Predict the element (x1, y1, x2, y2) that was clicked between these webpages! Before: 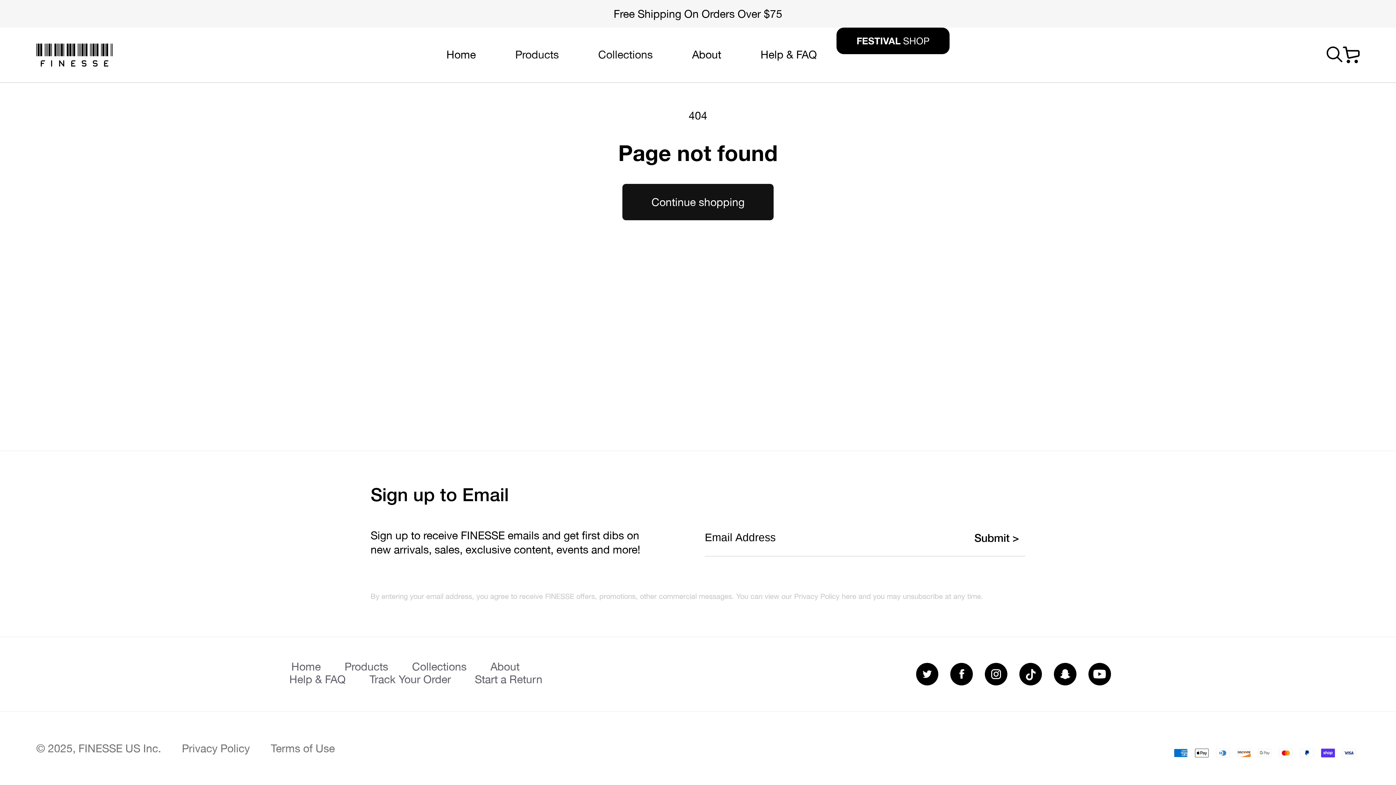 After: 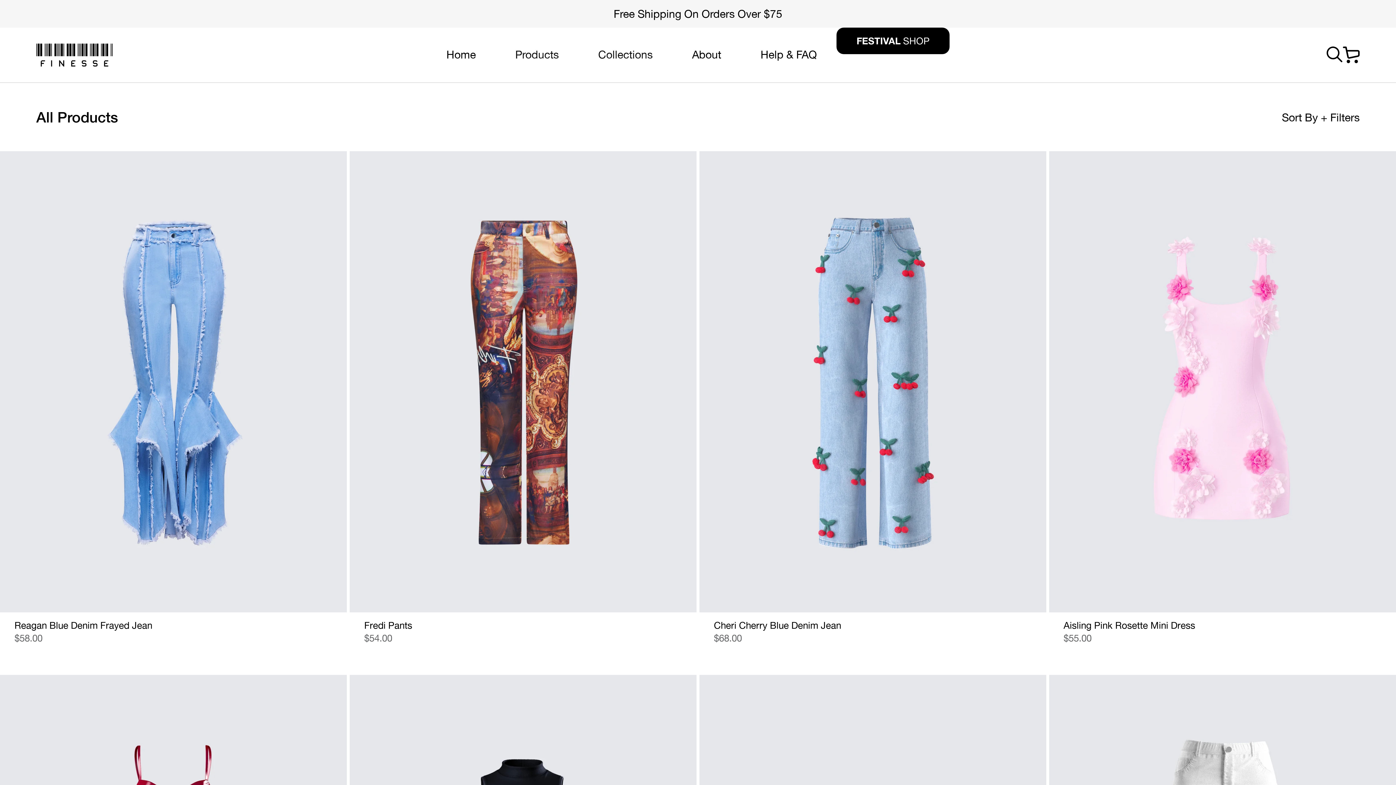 Action: label: Products bbox: (495, 27, 578, 82)